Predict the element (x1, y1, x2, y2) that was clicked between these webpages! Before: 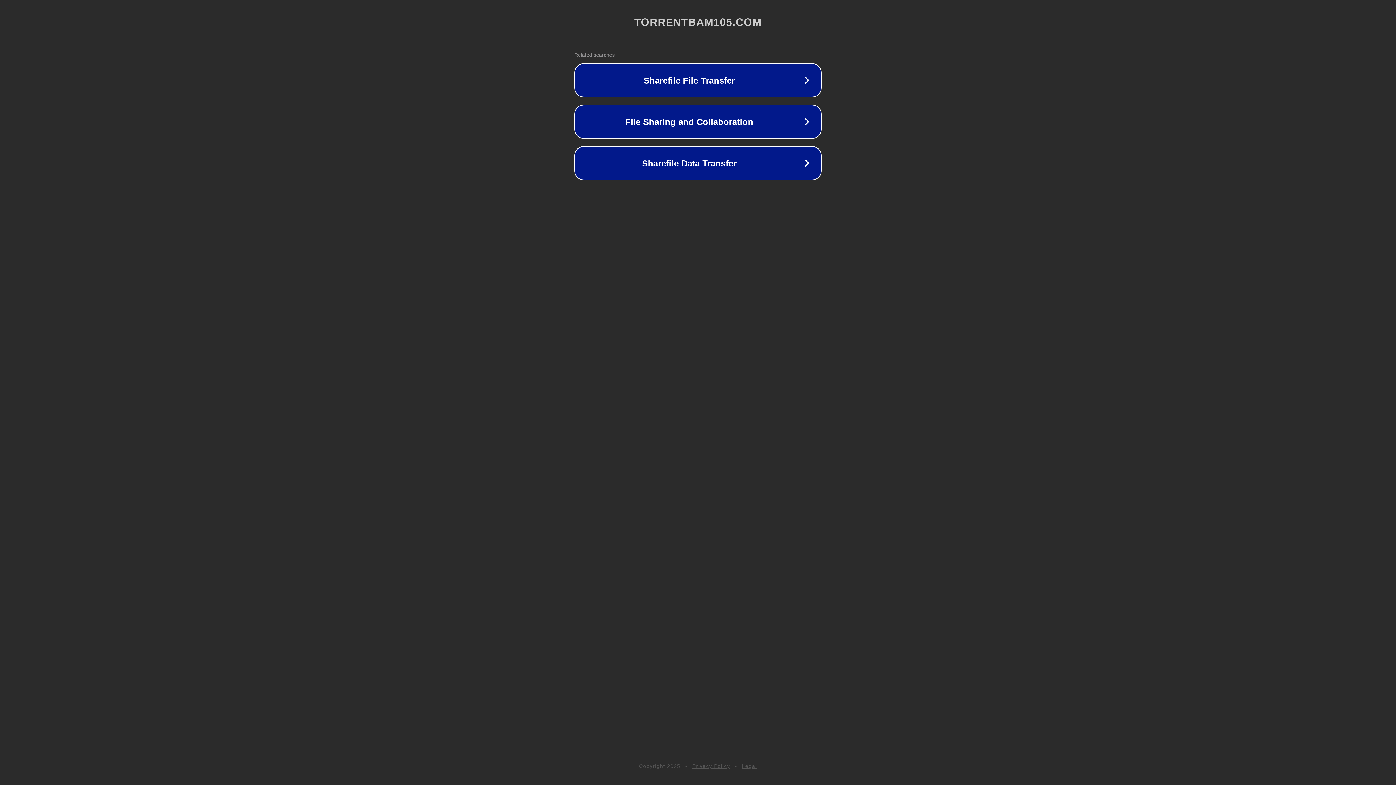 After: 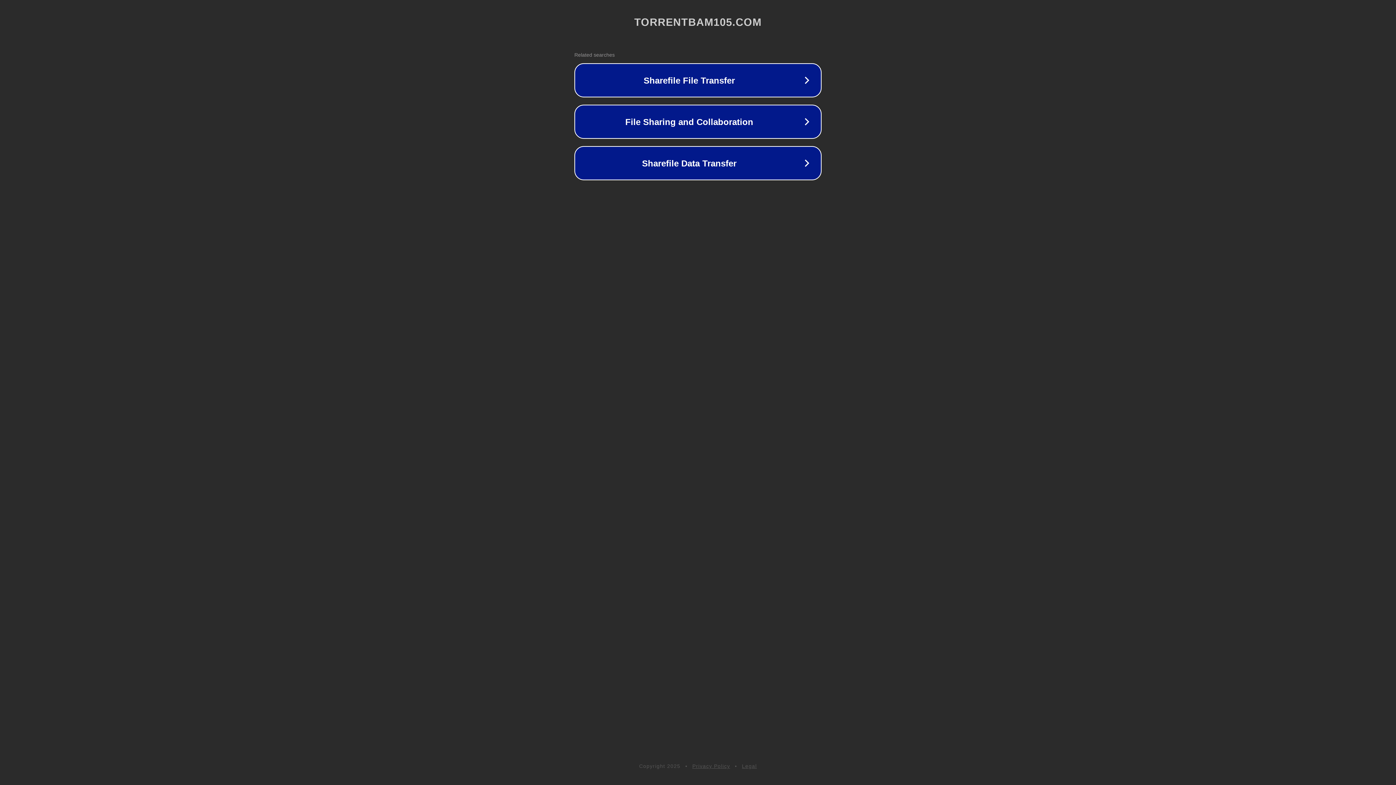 Action: bbox: (692, 763, 730, 769) label: Privacy Policy